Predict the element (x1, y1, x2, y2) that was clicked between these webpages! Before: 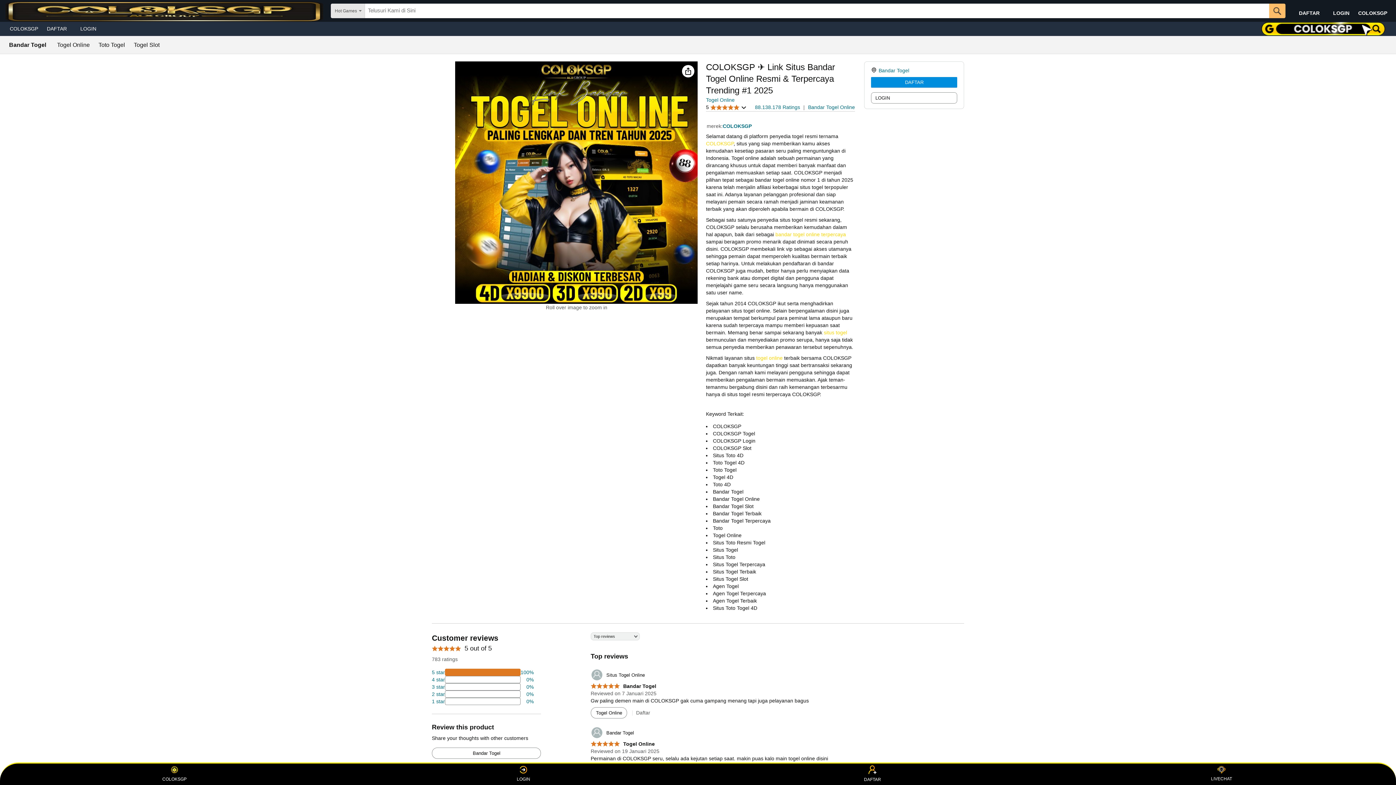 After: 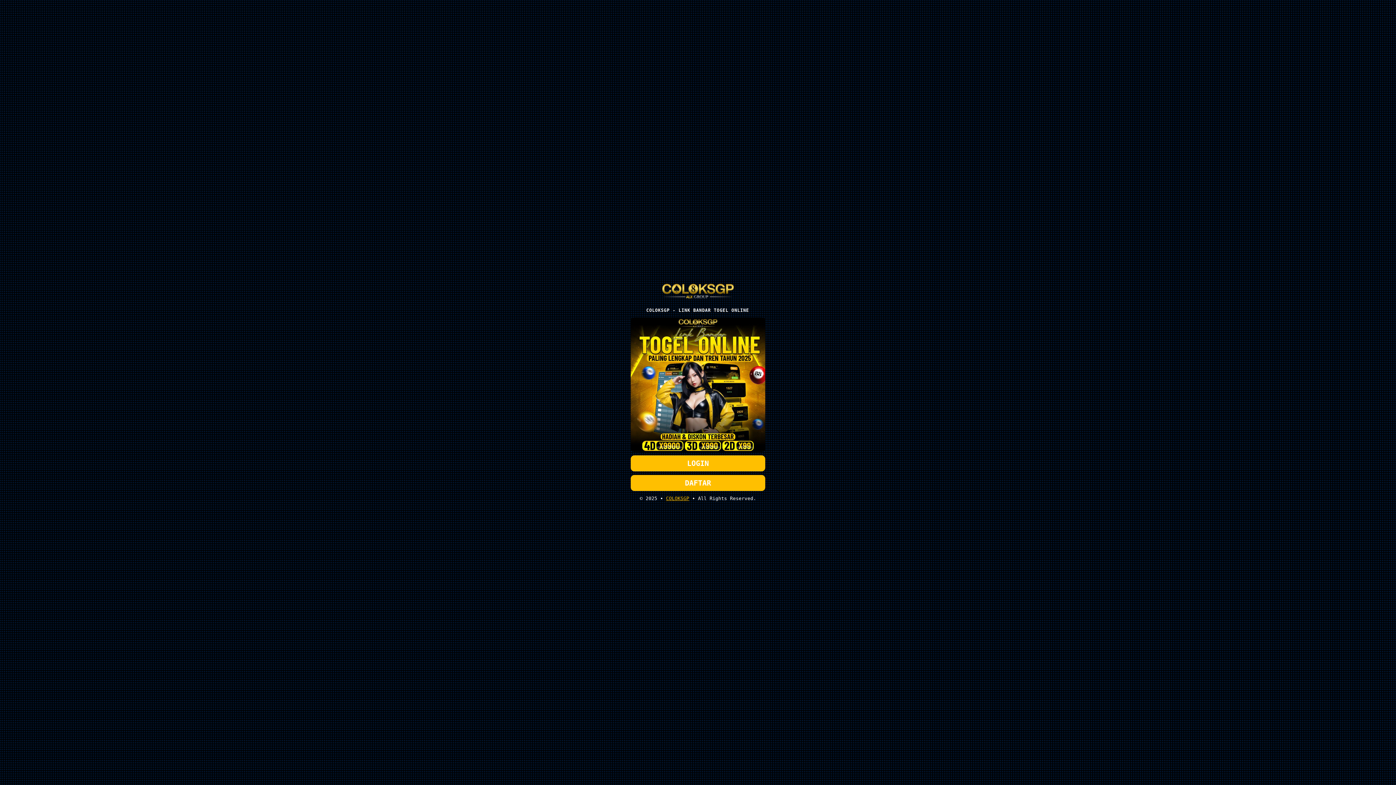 Action: label: LOGIN bbox: (1330, 1, 1353, 20)